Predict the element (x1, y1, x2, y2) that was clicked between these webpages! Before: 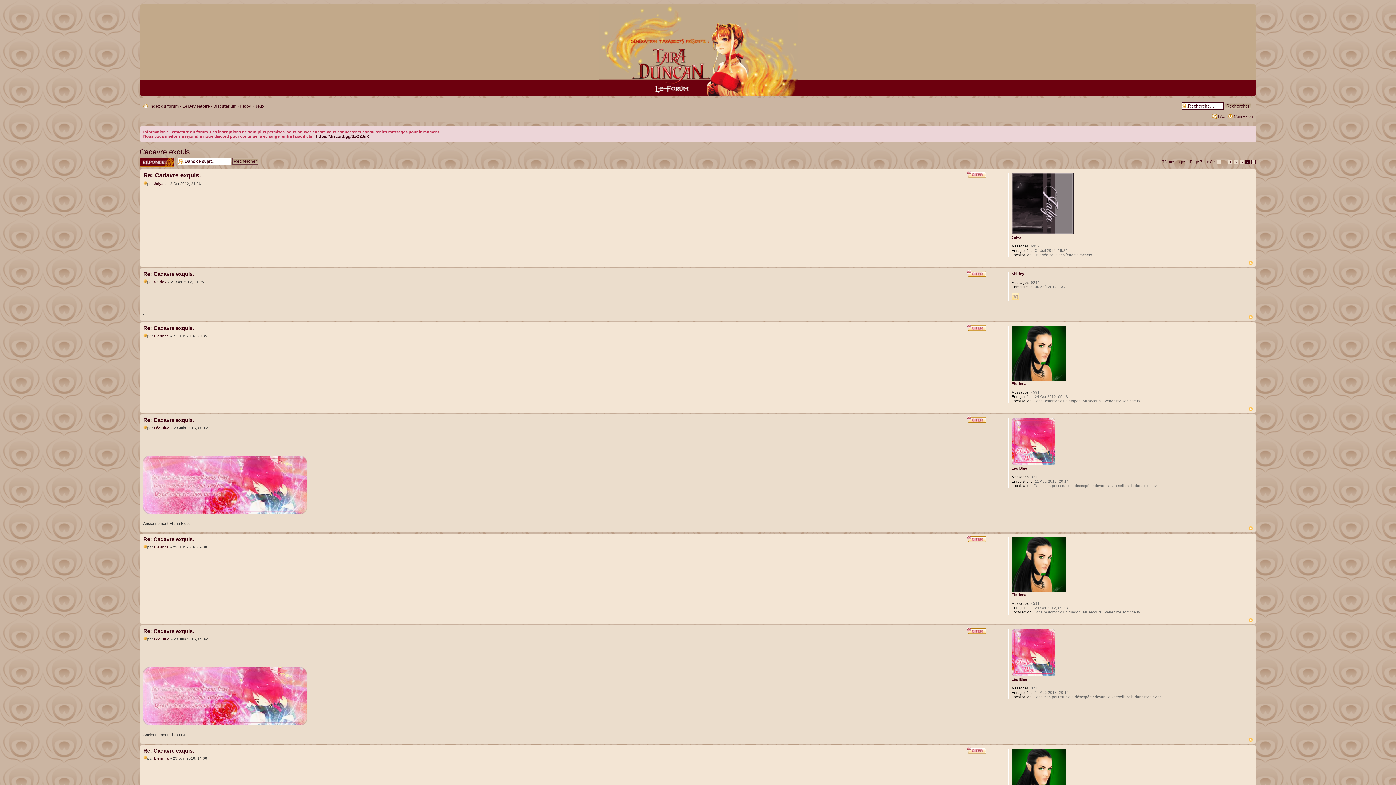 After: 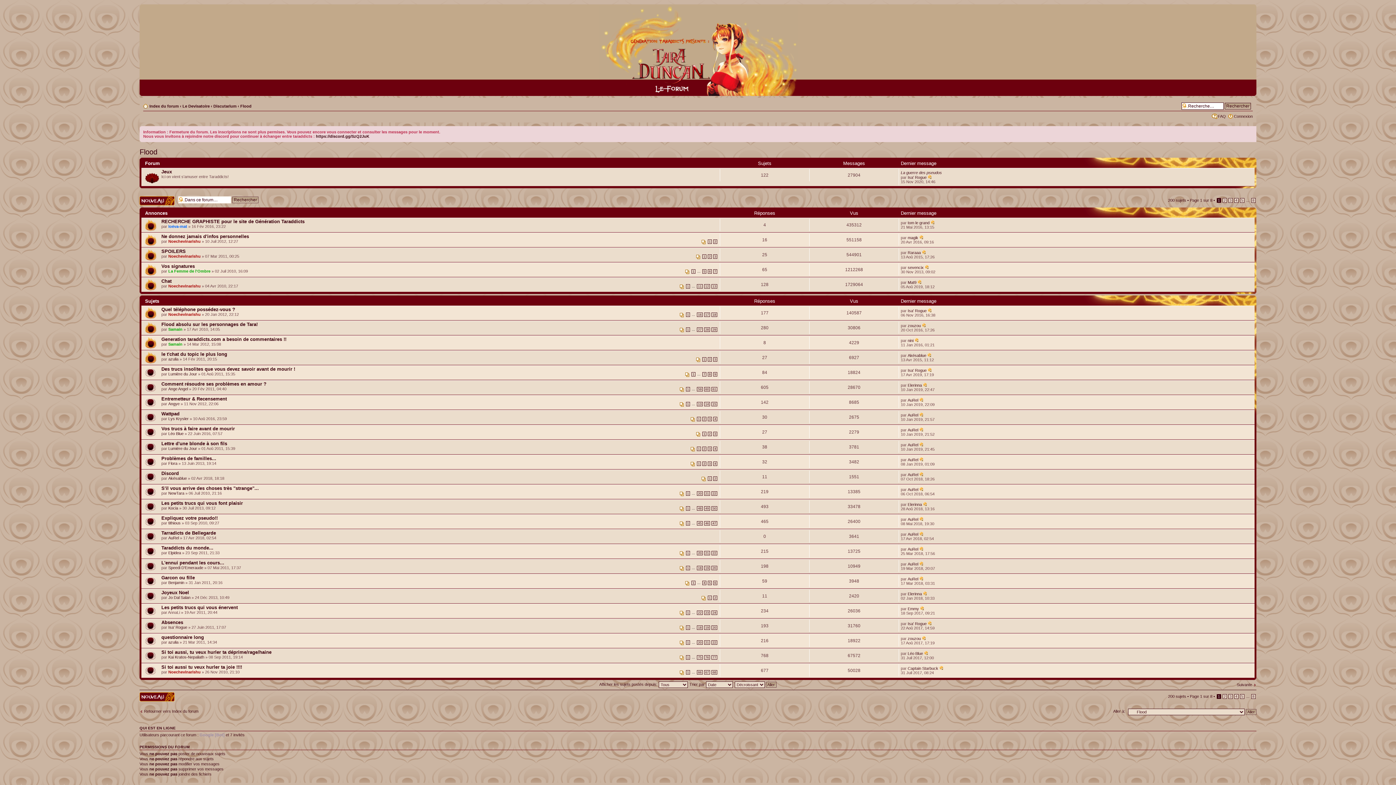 Action: label: Flood bbox: (240, 104, 251, 108)